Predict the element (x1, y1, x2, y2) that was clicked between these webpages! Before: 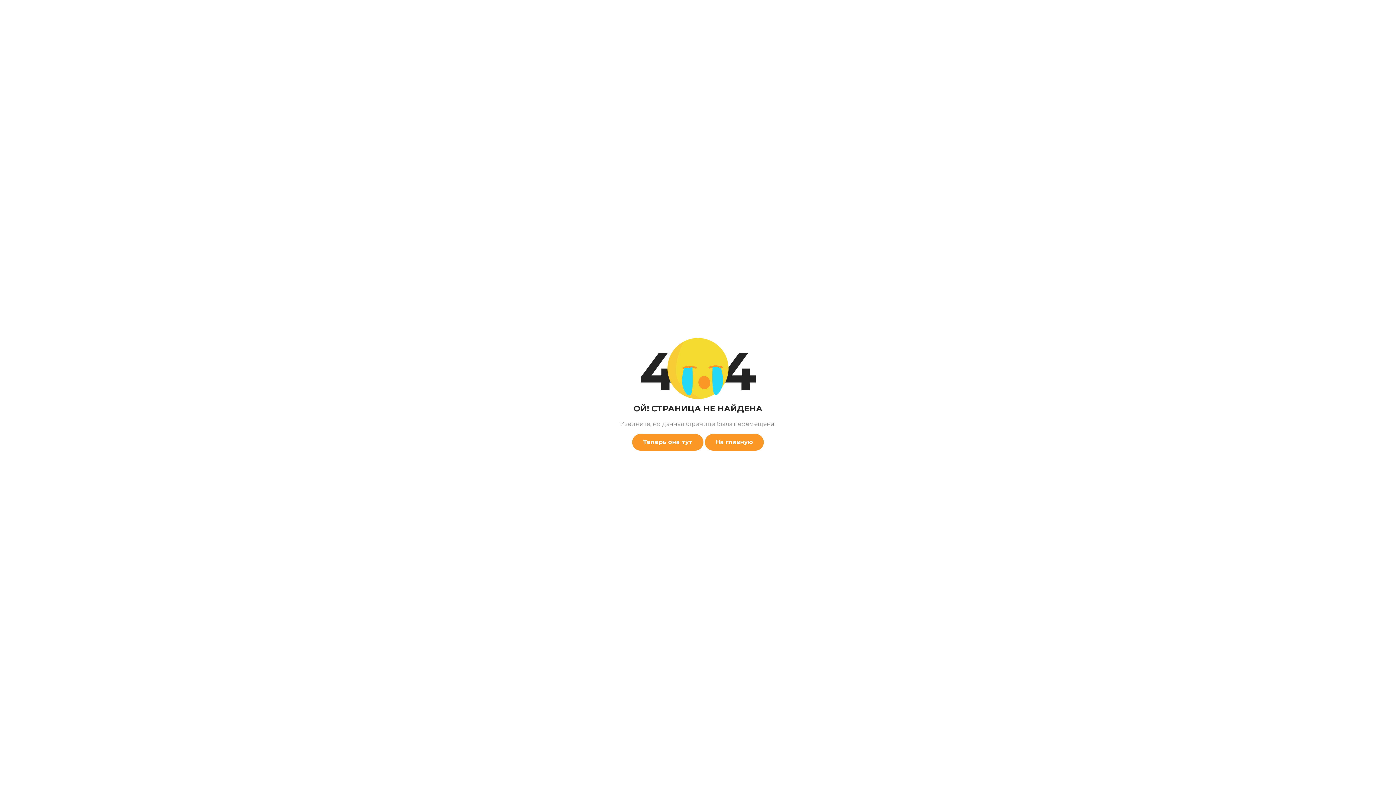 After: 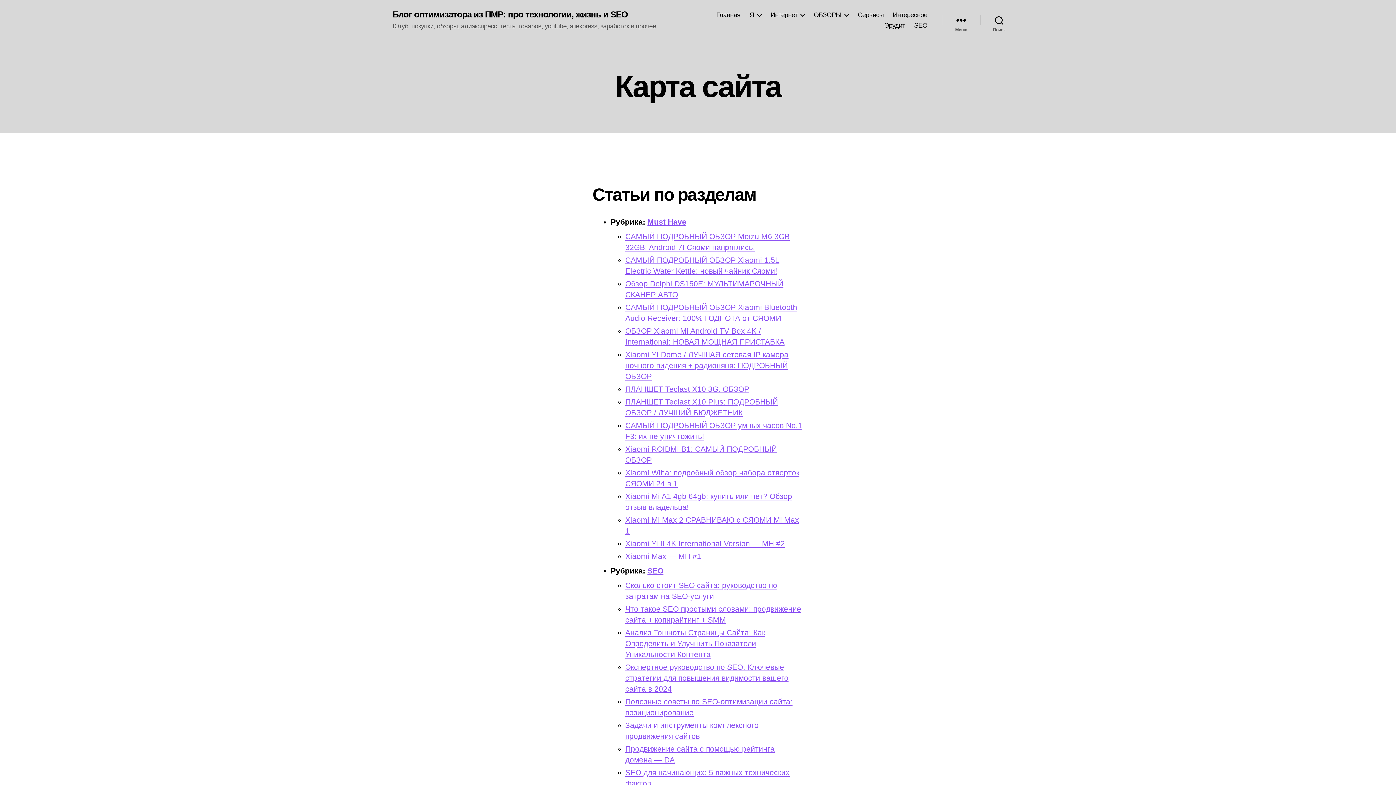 Action: bbox: (632, 434, 703, 450) label: Теперь она тут